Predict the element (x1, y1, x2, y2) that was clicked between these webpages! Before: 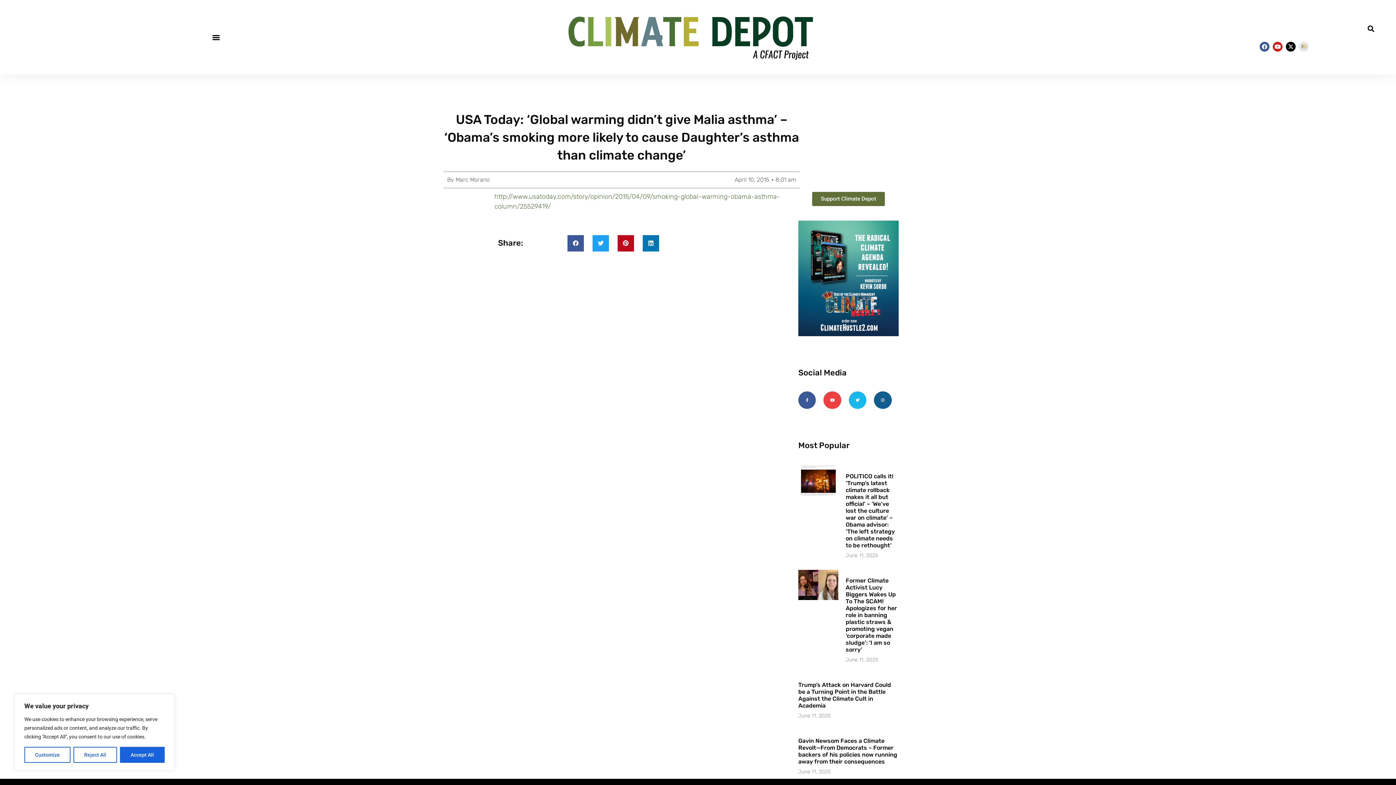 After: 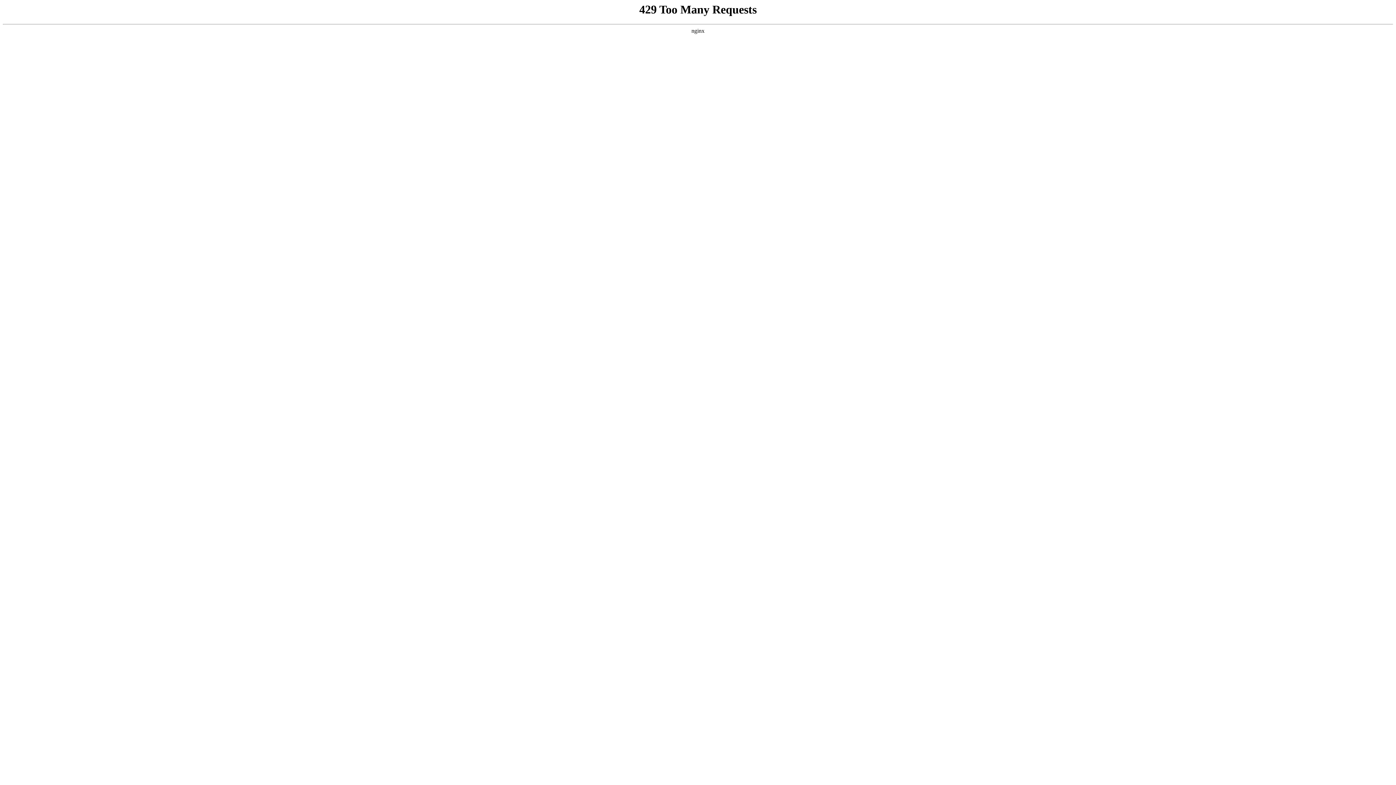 Action: bbox: (734, 175, 769, 184) label: April 10, 2015